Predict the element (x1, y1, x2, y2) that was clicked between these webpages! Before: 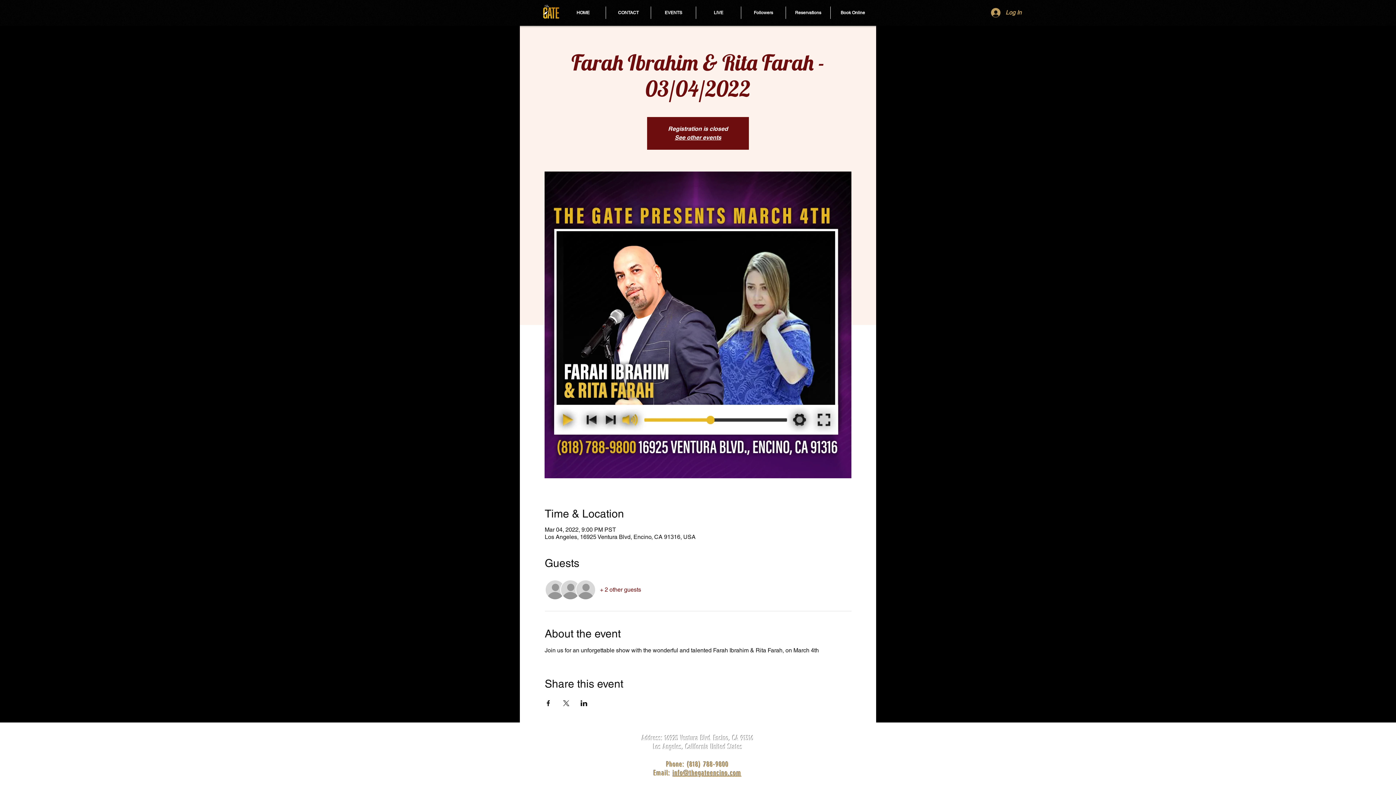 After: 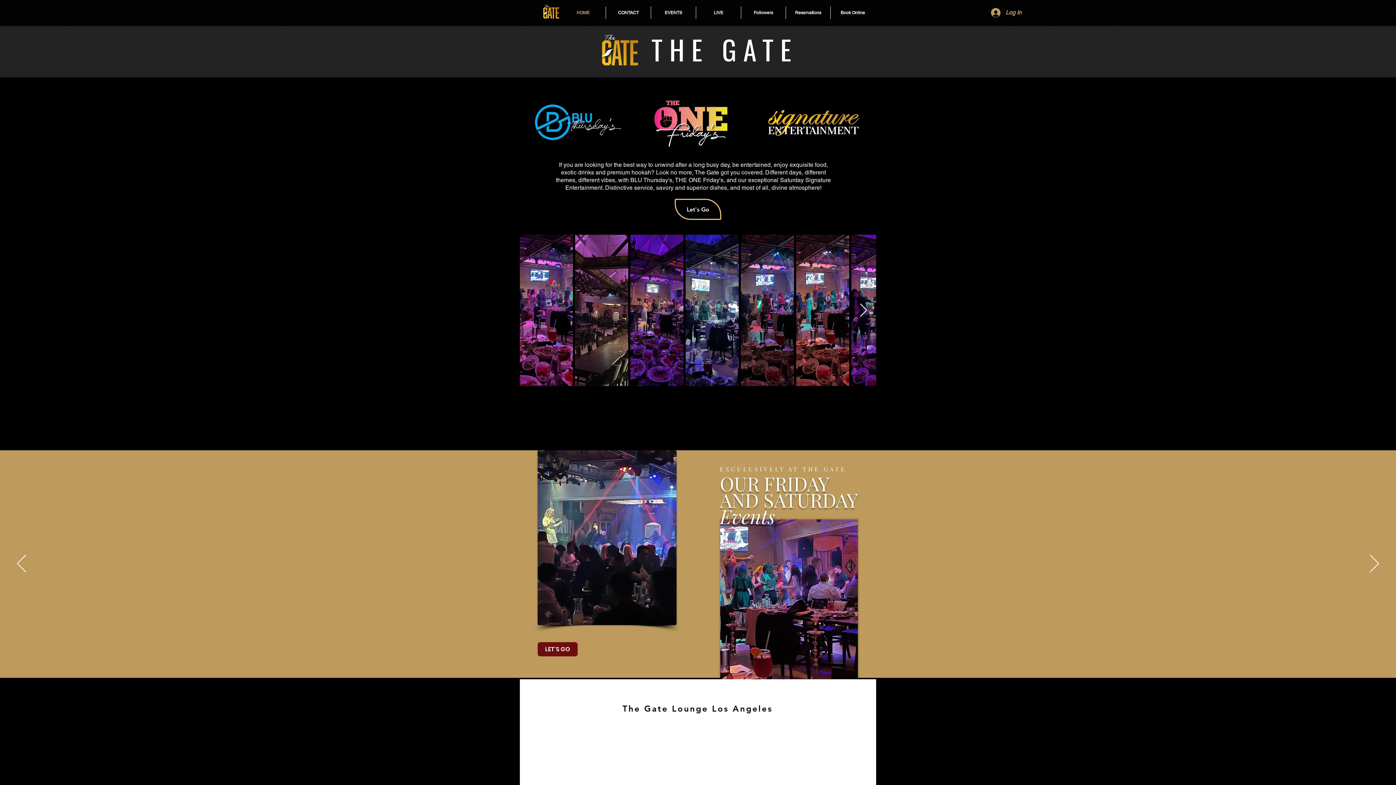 Action: bbox: (541, 3, 560, 22)